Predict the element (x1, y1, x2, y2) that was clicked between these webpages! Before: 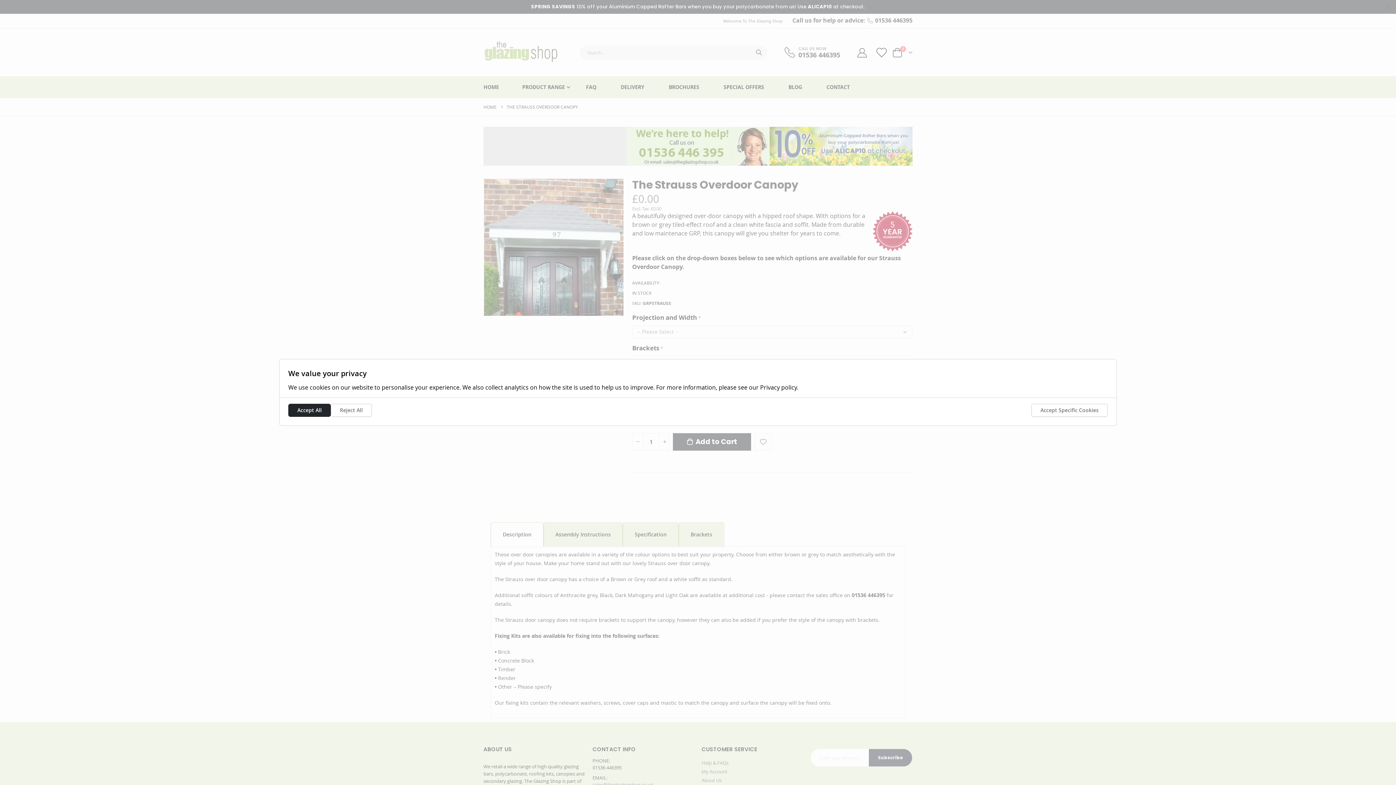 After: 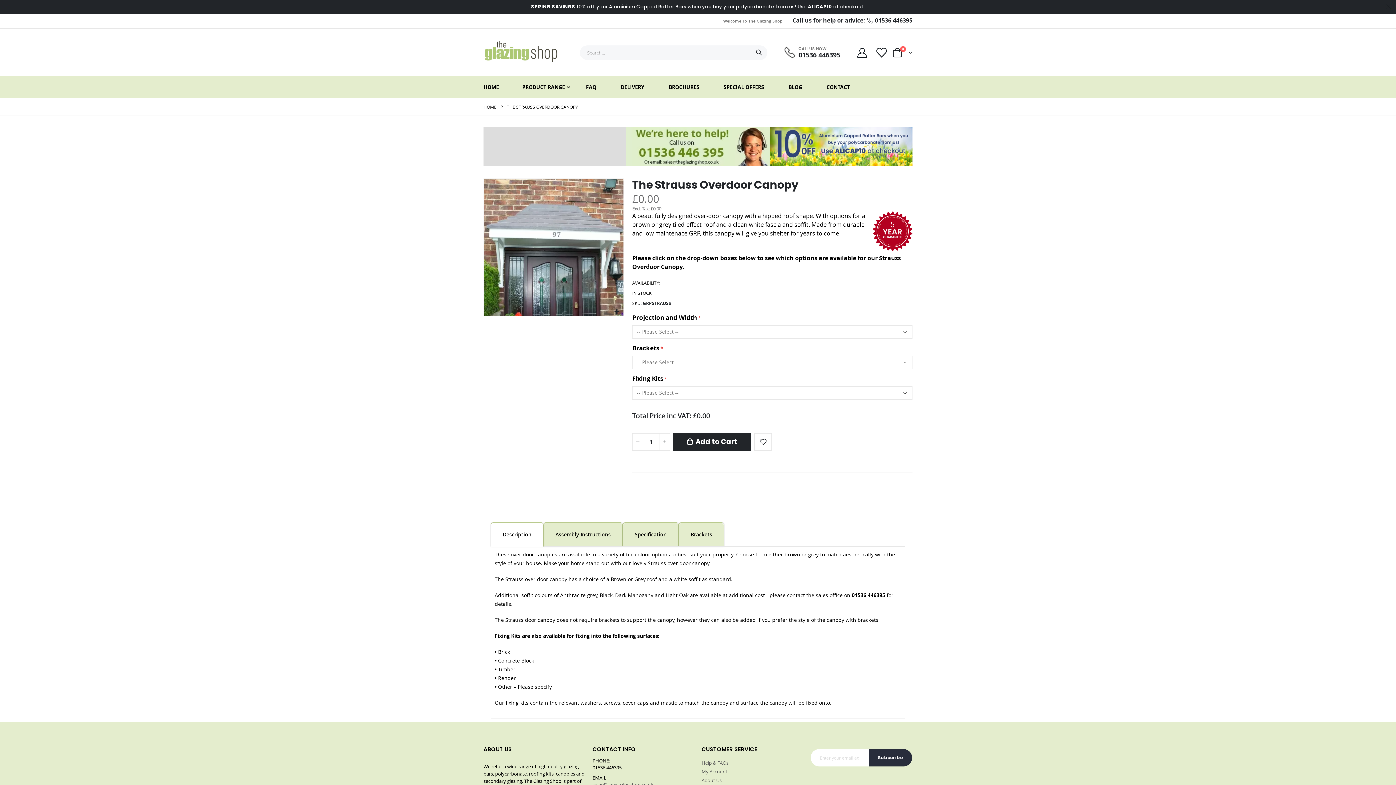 Action: label: Accept All bbox: (288, 404, 330, 417)